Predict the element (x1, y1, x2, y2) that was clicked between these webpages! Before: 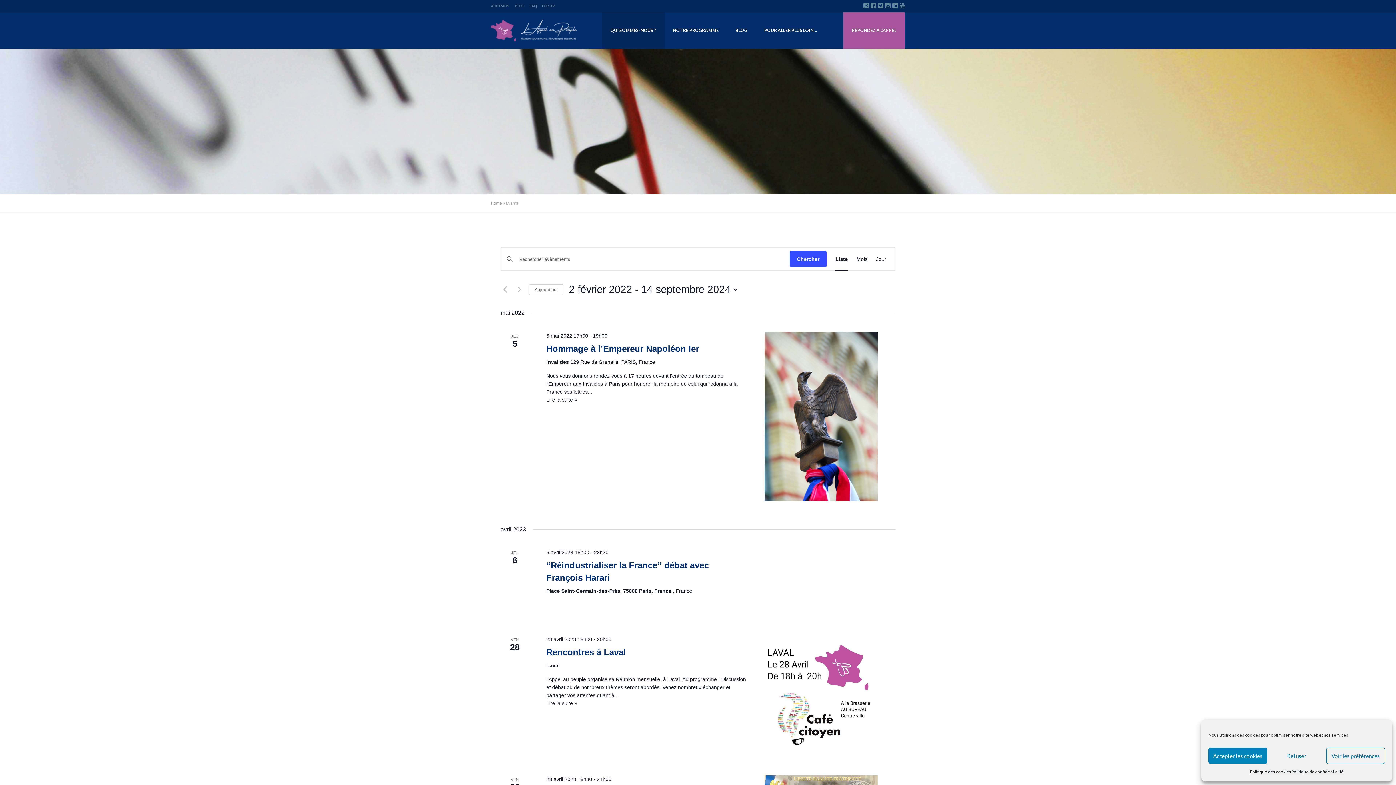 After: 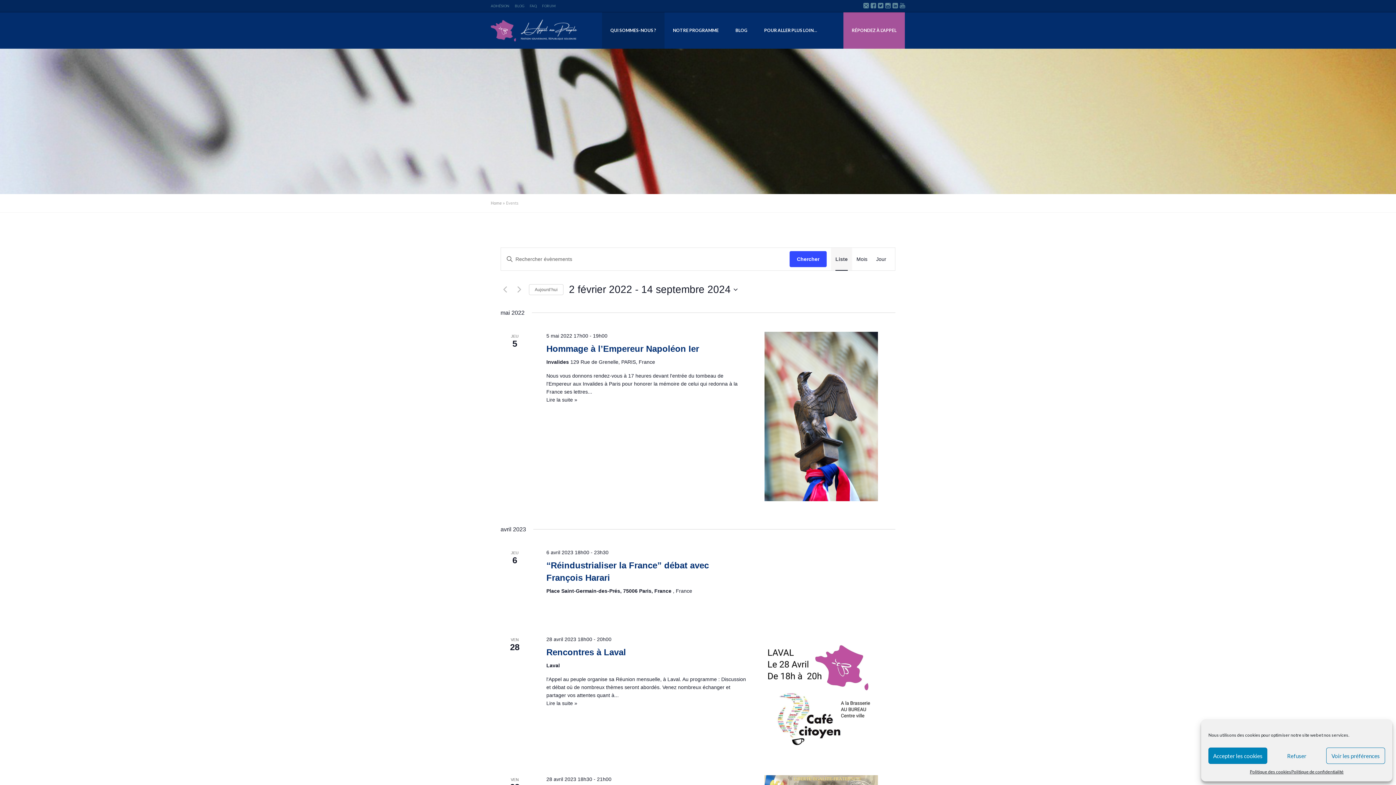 Action: label: Display Évènements in Liste View bbox: (835, 248, 848, 270)